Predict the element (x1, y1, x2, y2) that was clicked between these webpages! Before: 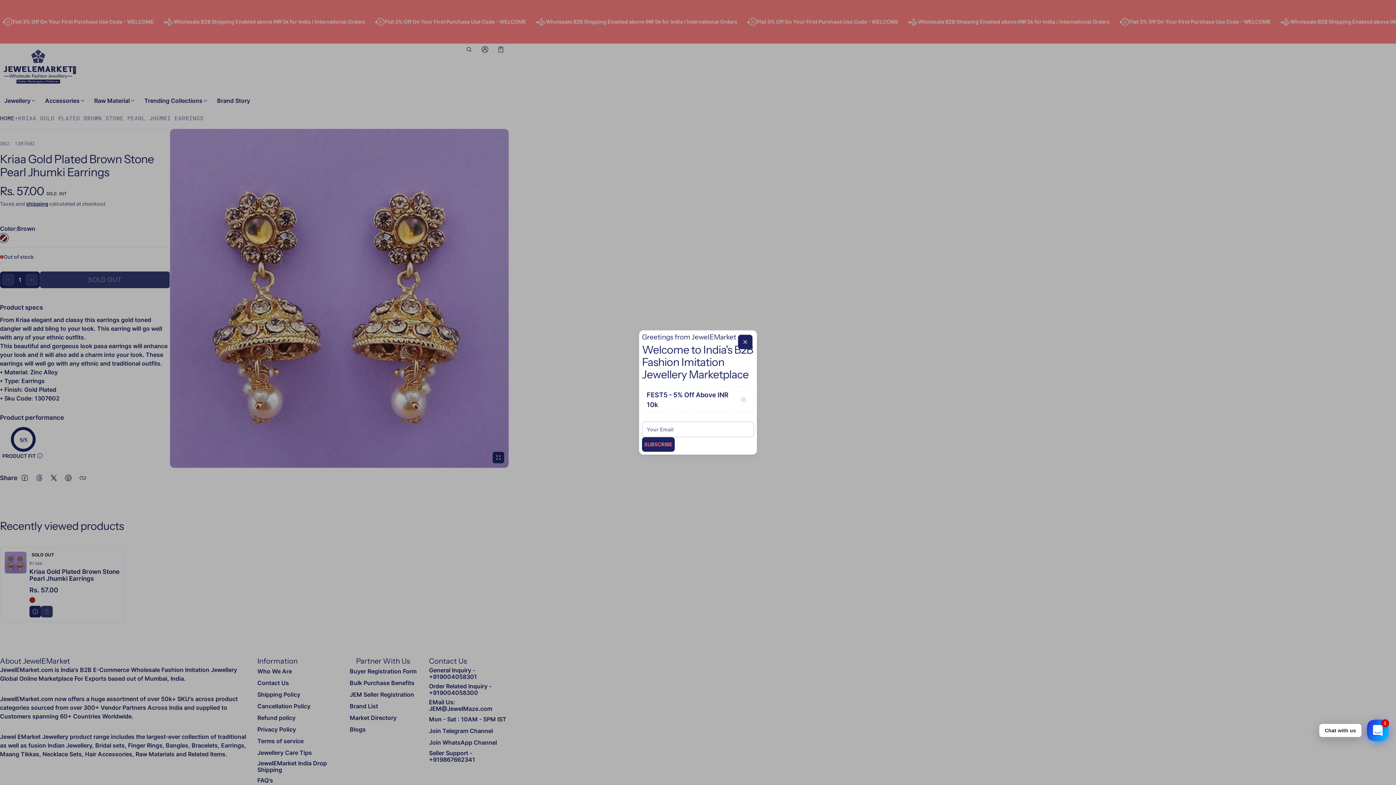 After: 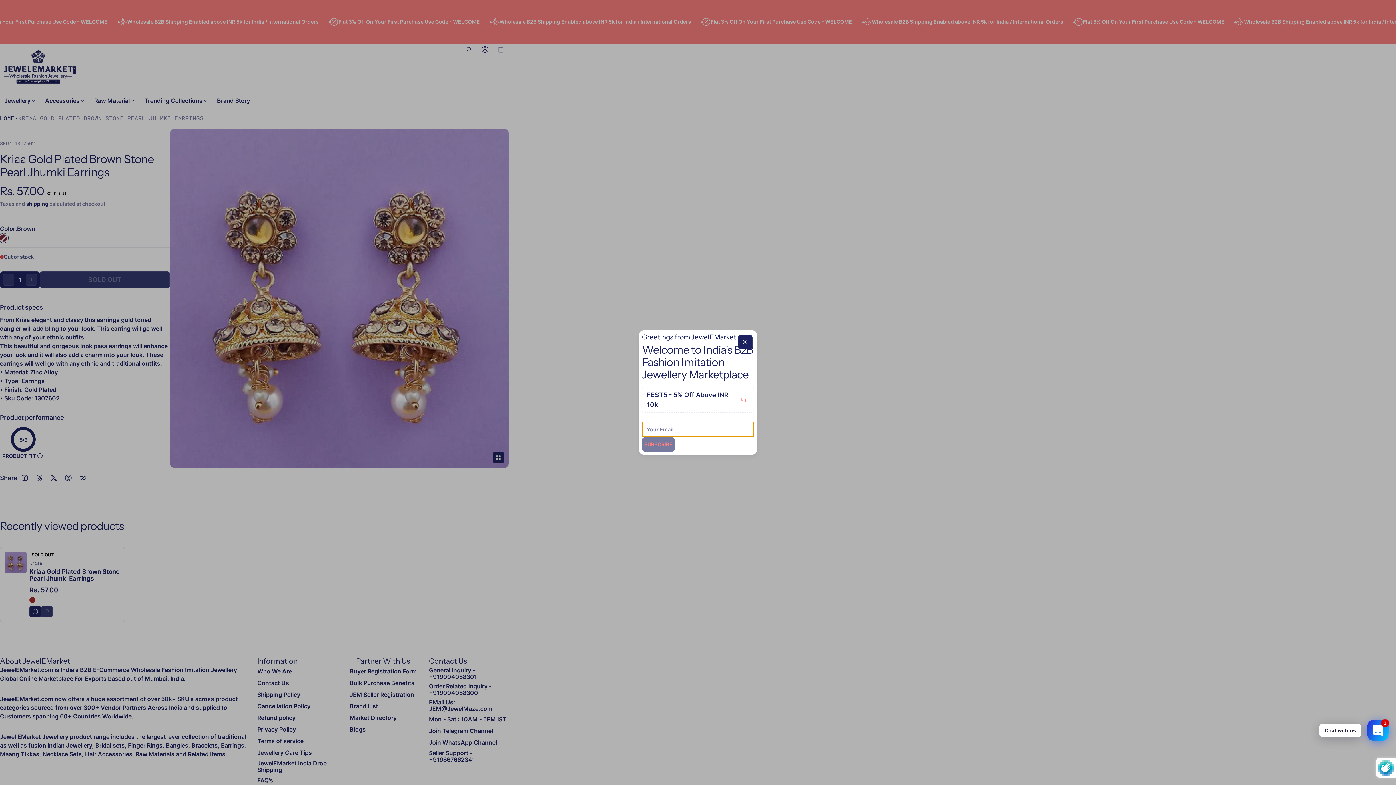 Action: bbox: (642, 437, 674, 452) label: Subscribe